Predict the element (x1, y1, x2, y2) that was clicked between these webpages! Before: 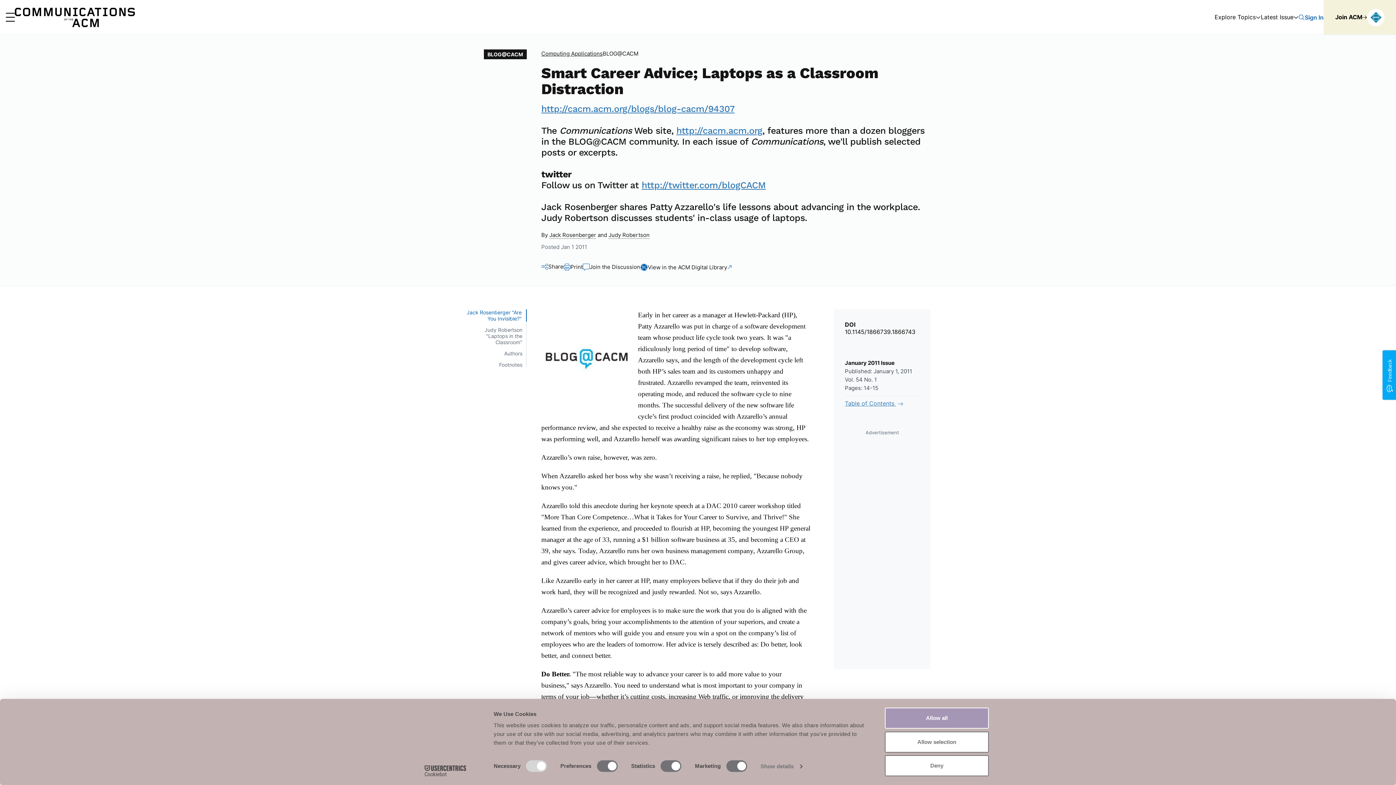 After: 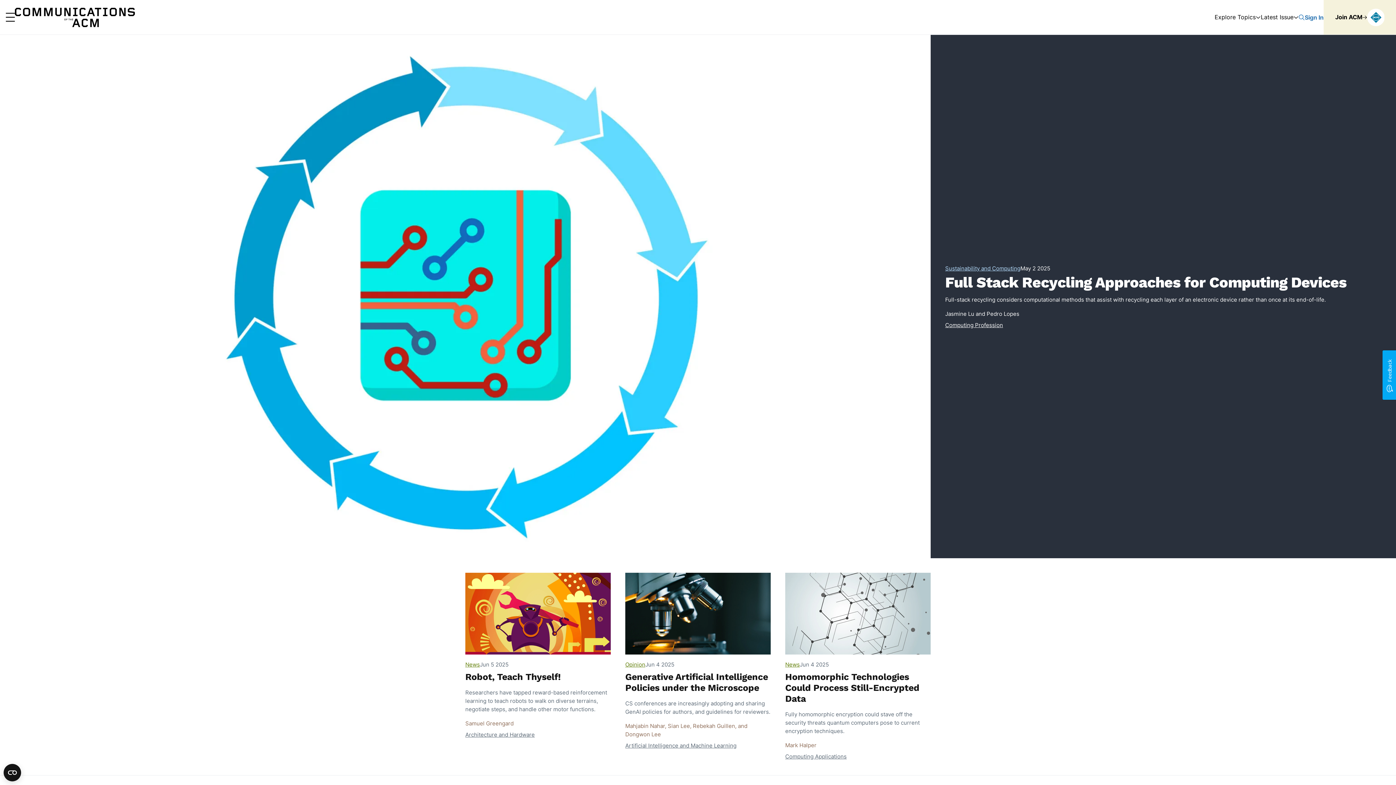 Action: bbox: (14, 1, 134, 33) label: Home